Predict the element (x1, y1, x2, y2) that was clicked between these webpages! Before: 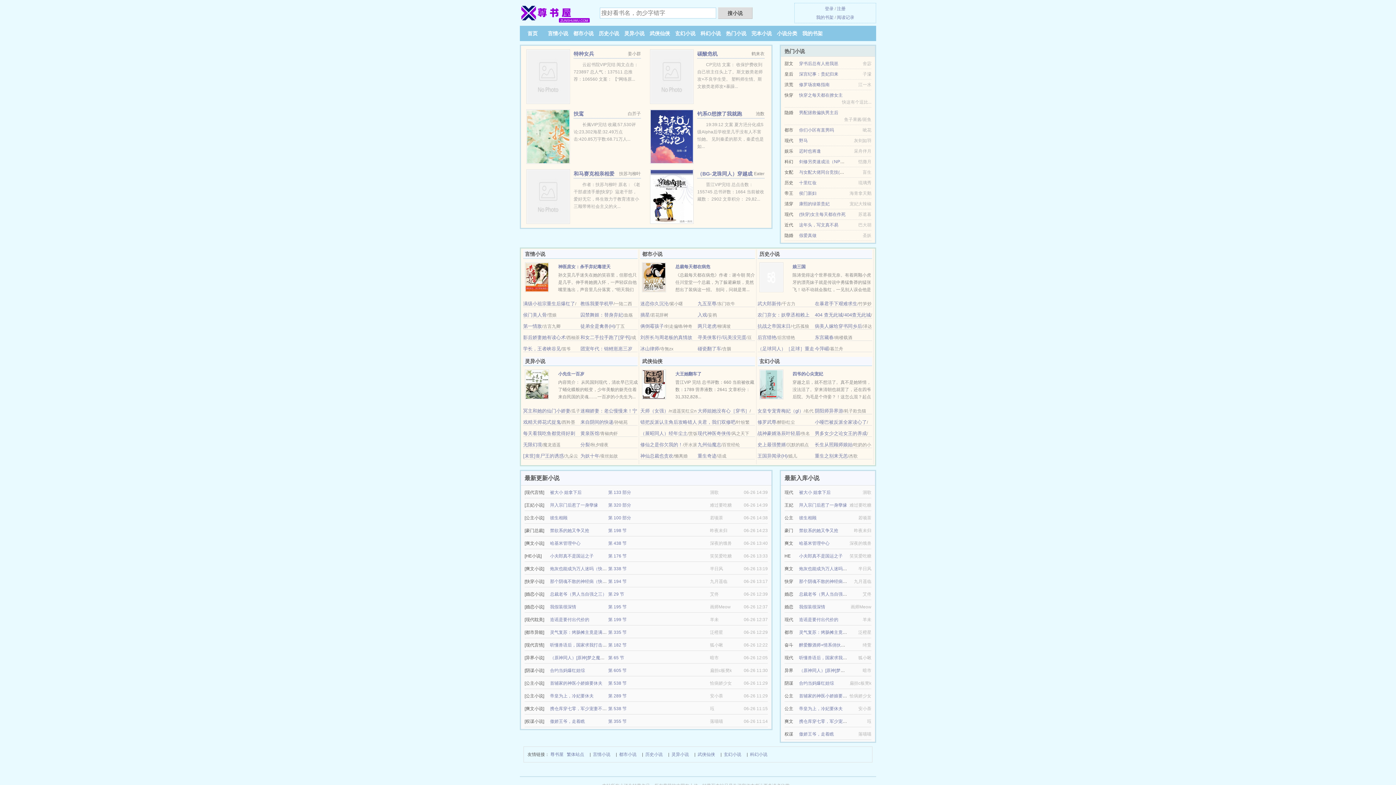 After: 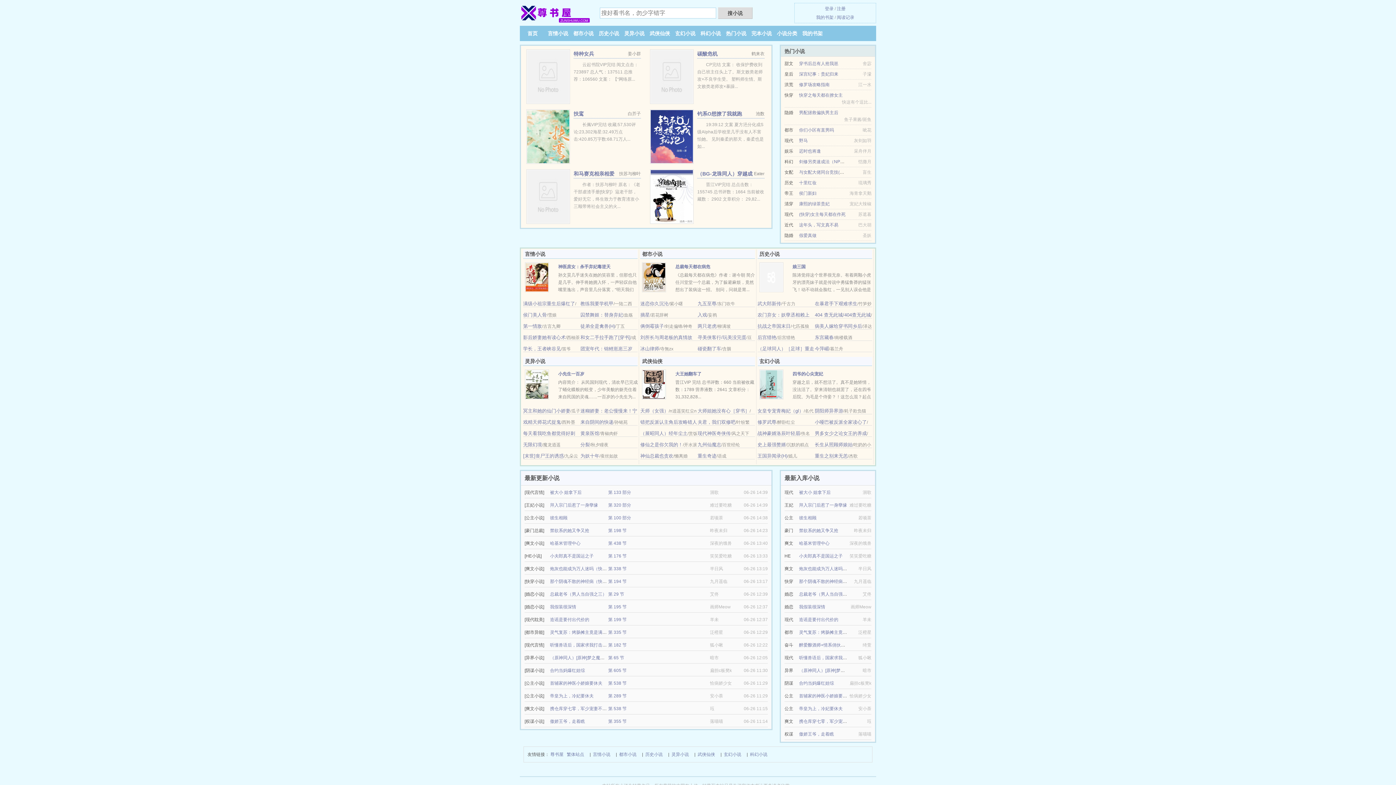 Action: label: 404 查无此城/404查无此城 bbox: (815, 312, 871, 317)